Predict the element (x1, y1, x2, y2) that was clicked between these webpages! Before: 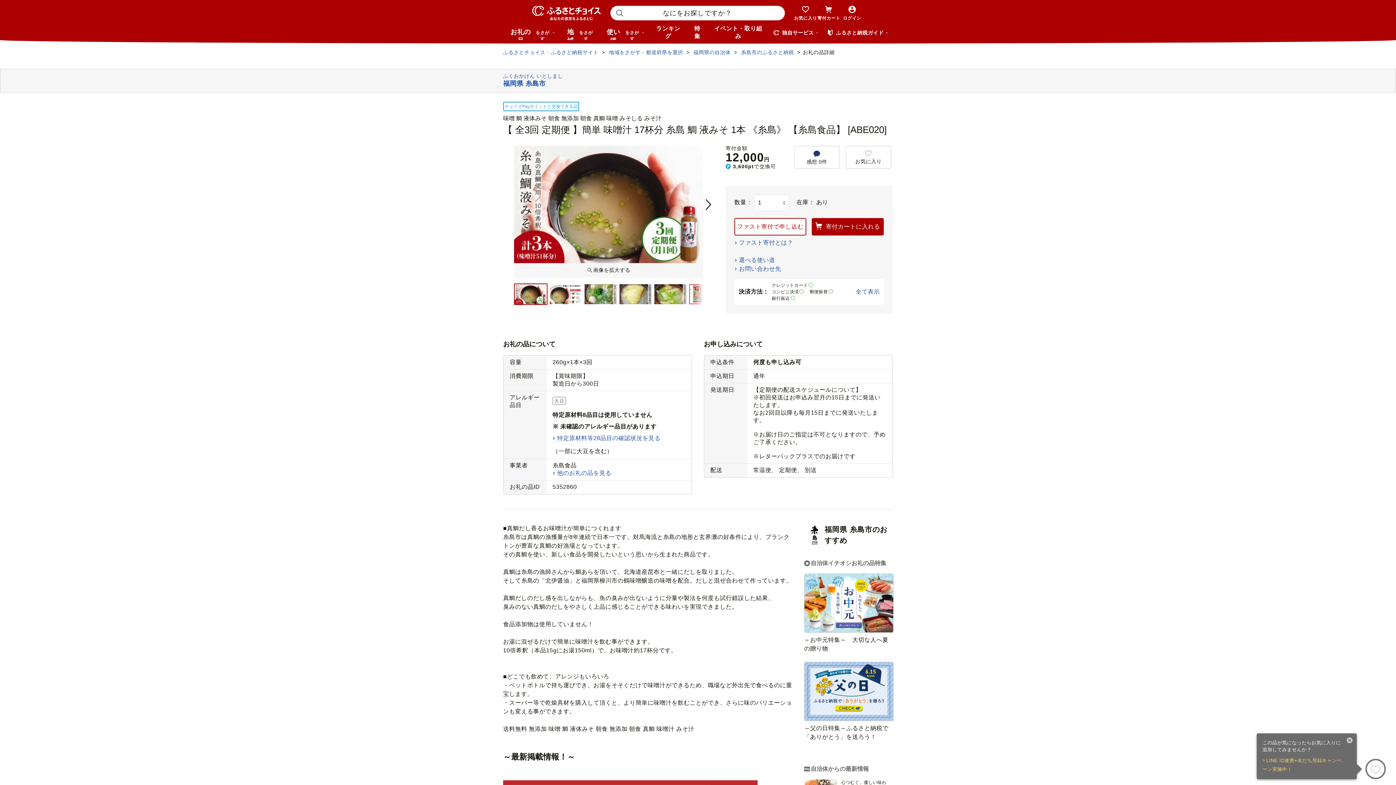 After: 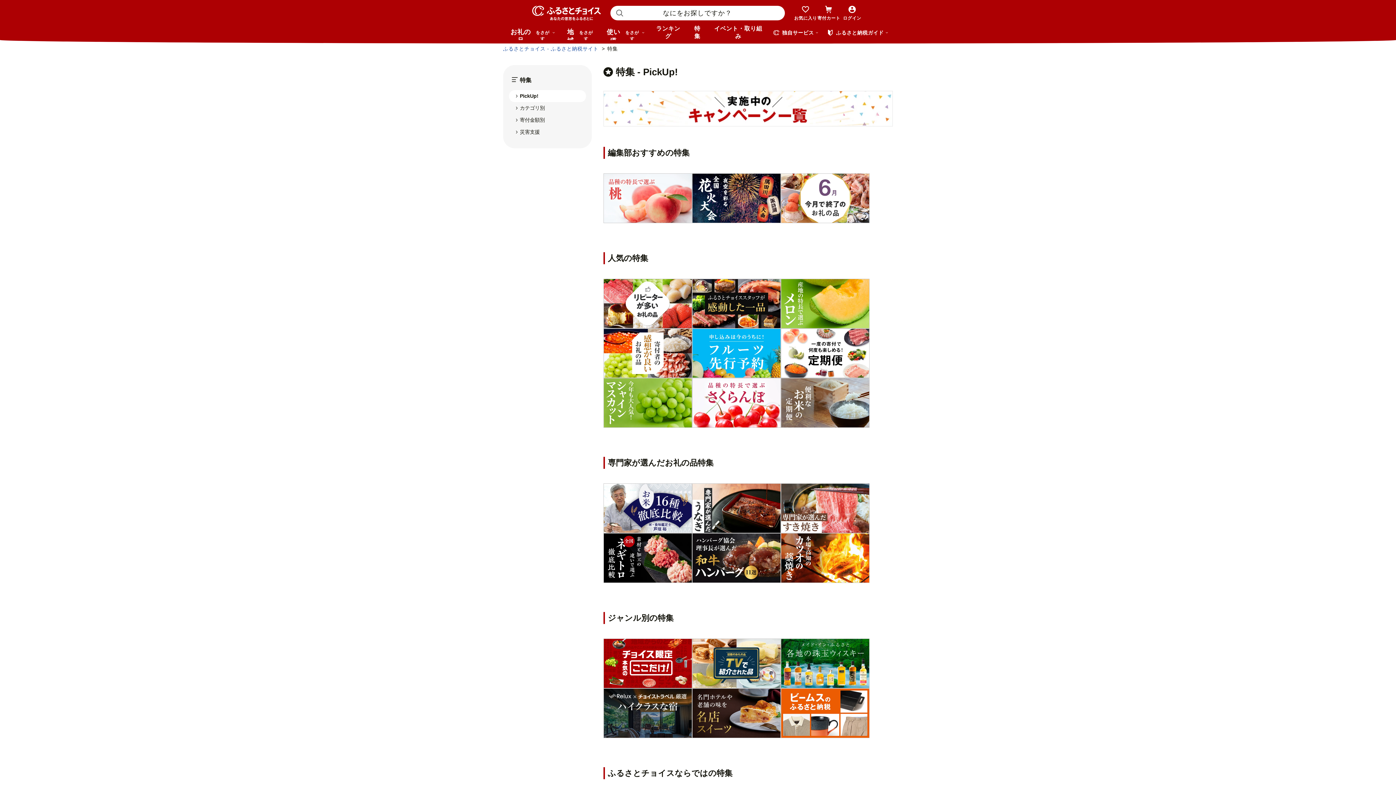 Action: bbox: (687, 25, 707, 40) label: 特集